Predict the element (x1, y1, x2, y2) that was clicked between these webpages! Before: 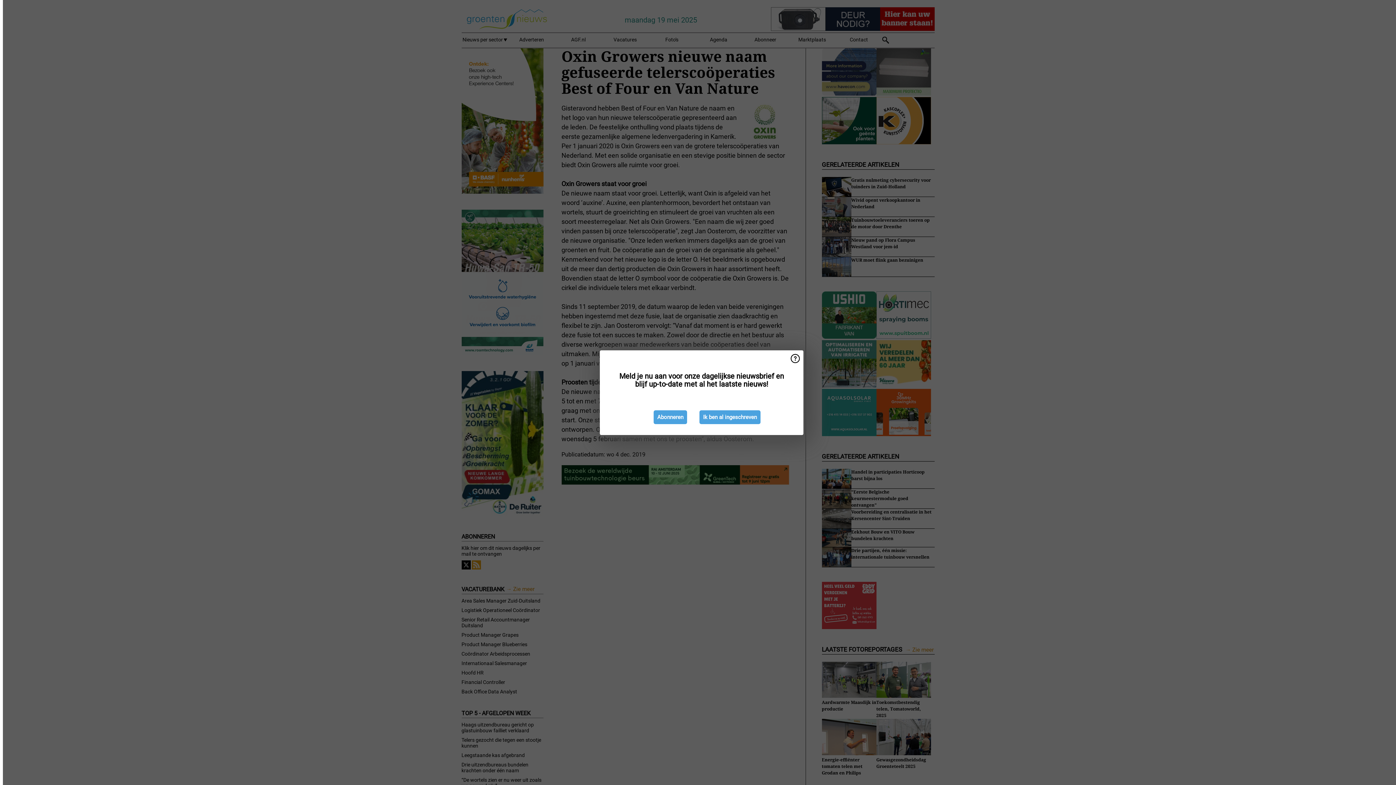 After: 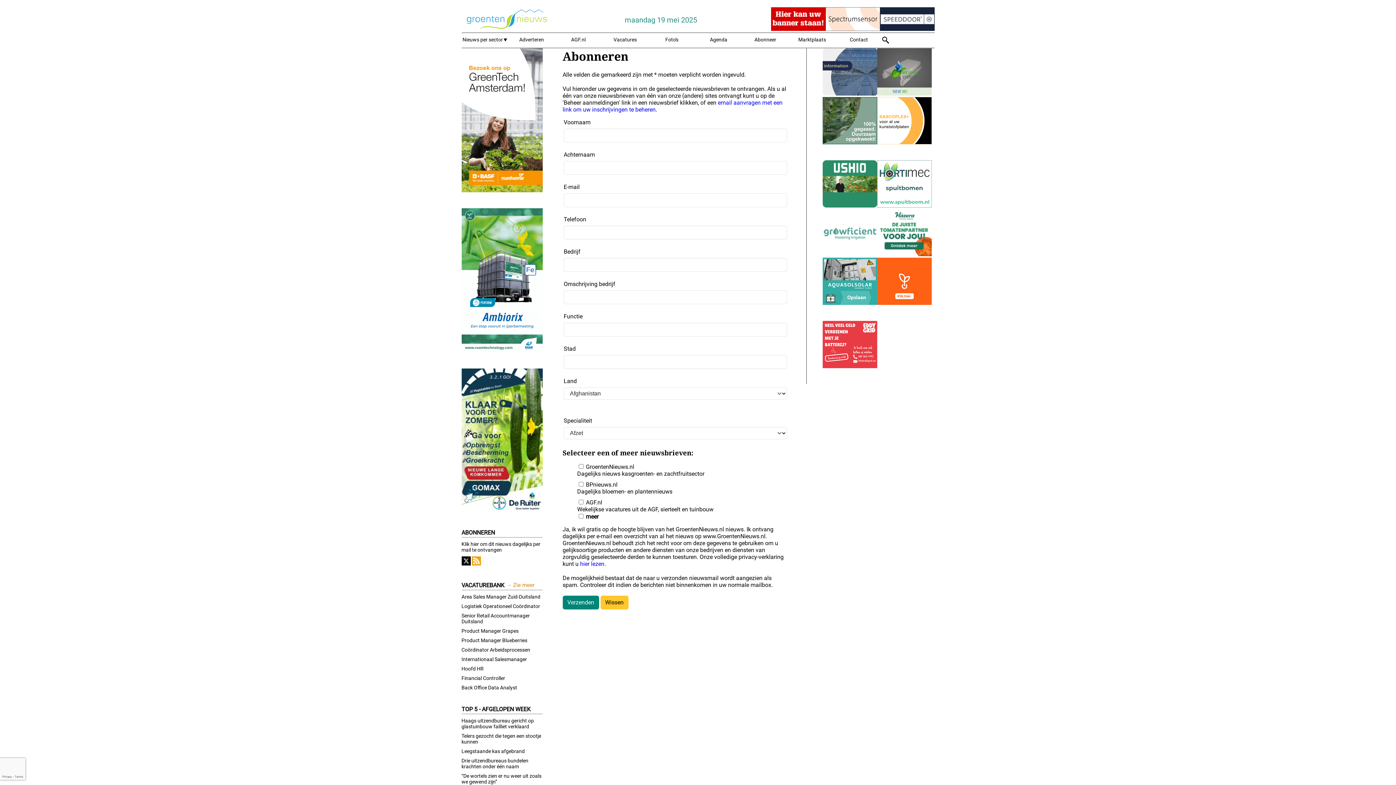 Action: label: Abonneren bbox: (653, 410, 687, 424)